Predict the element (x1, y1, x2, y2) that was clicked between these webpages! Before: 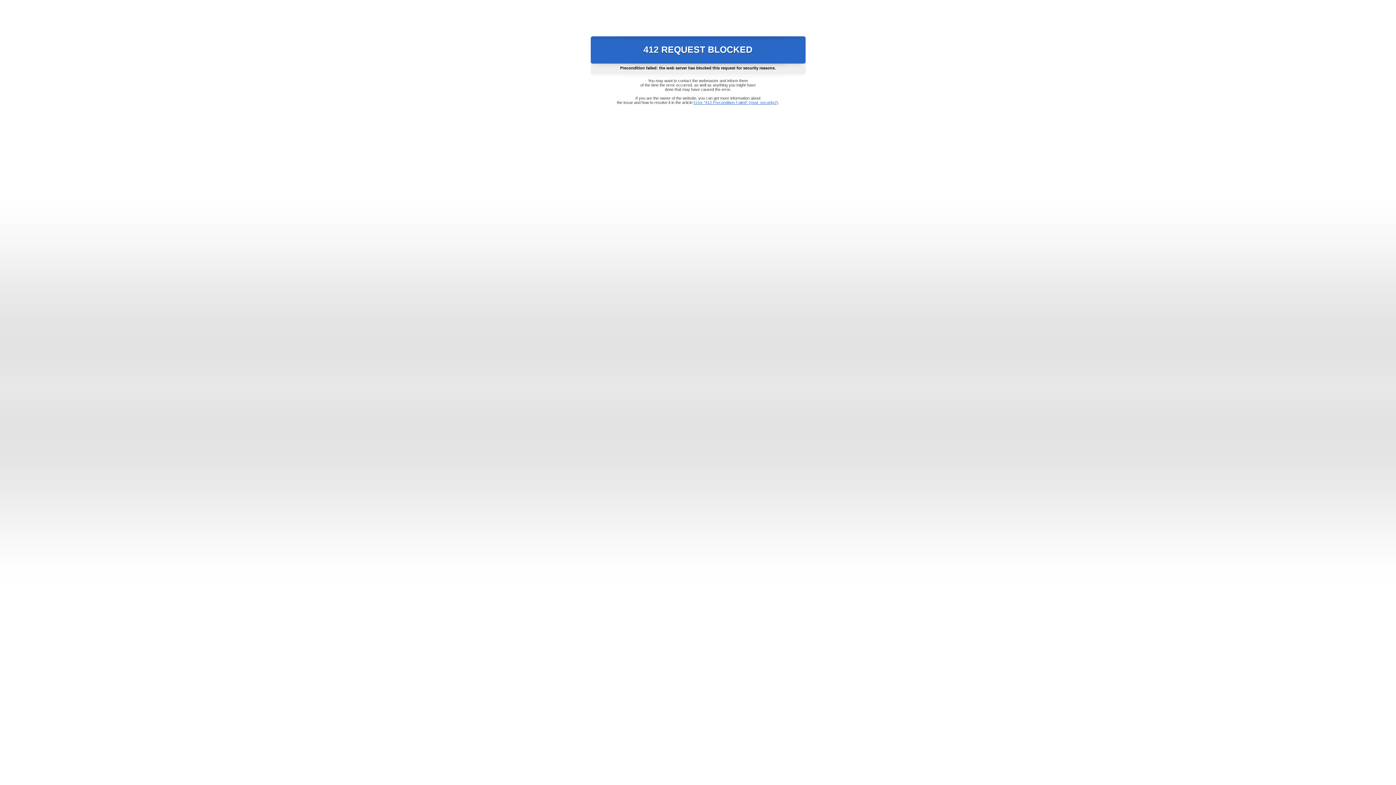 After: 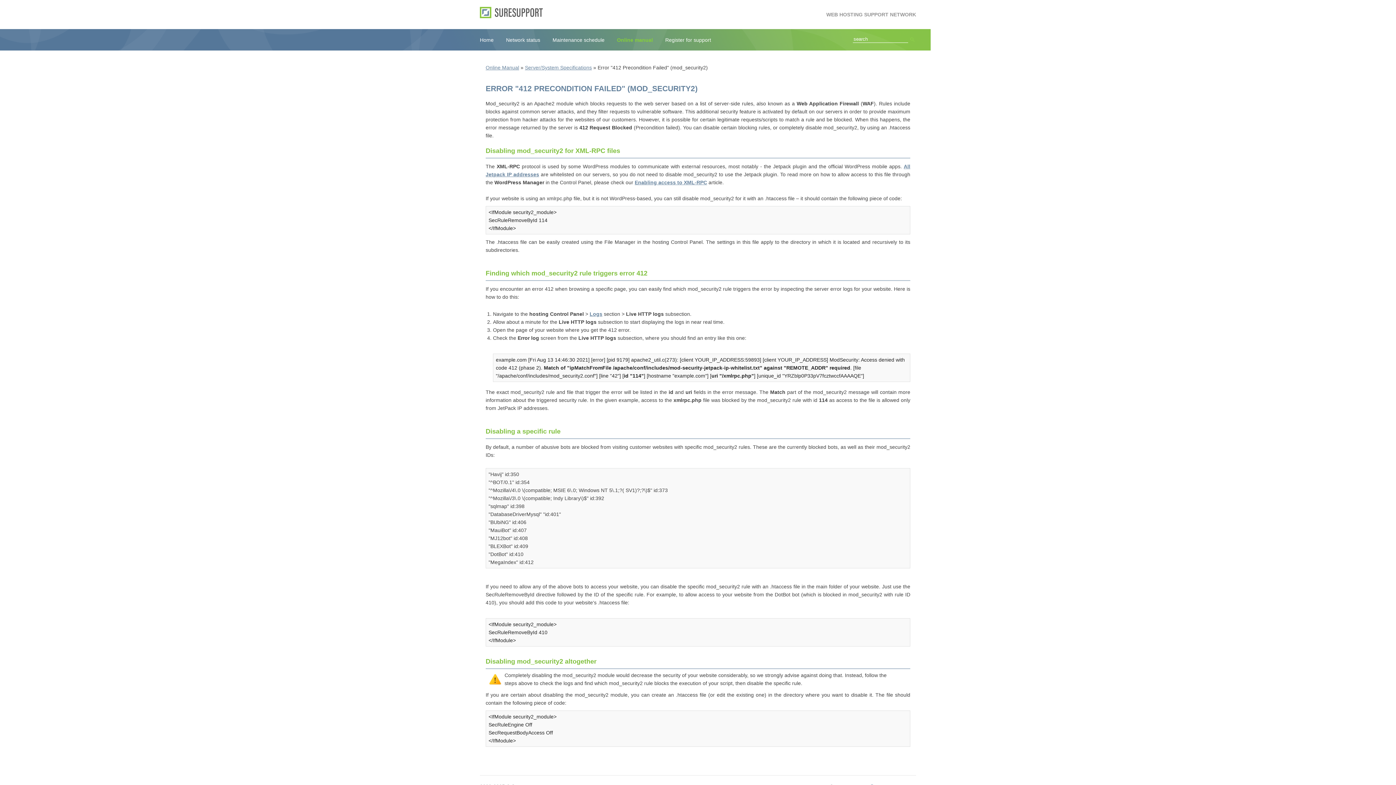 Action: label: Error "412 Precondition Failed" (mod_security2) bbox: (693, 100, 778, 104)